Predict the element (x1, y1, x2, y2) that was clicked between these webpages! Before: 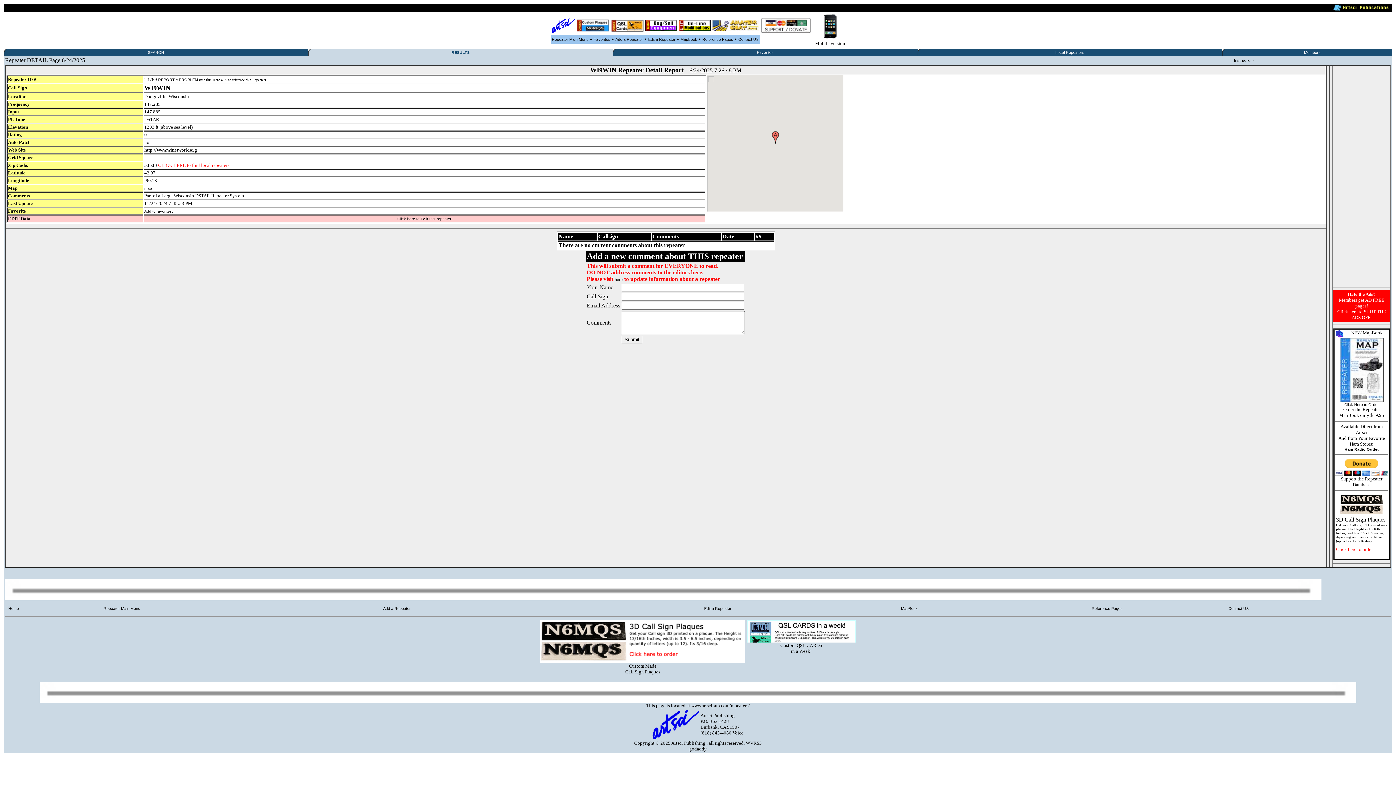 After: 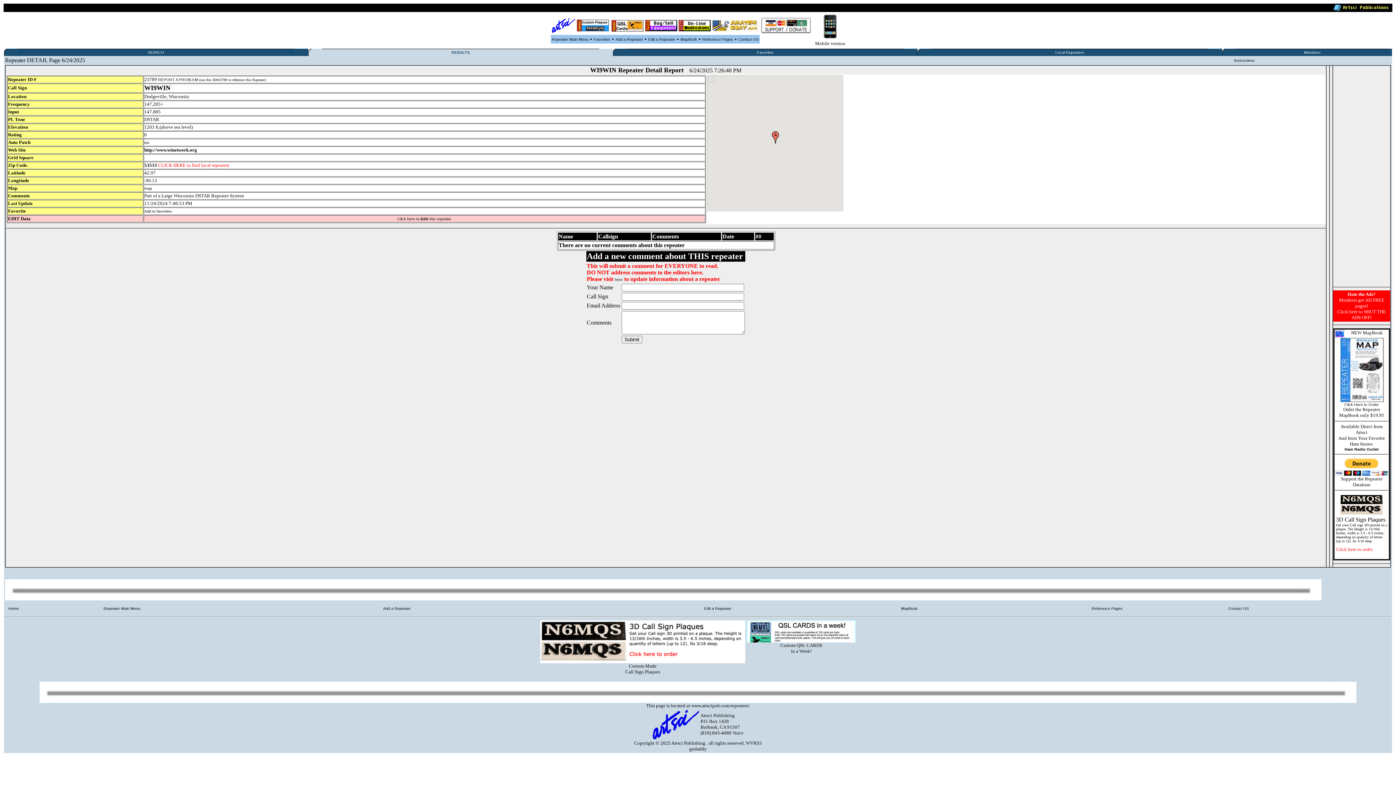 Action: bbox: (645, 27, 677, 32)